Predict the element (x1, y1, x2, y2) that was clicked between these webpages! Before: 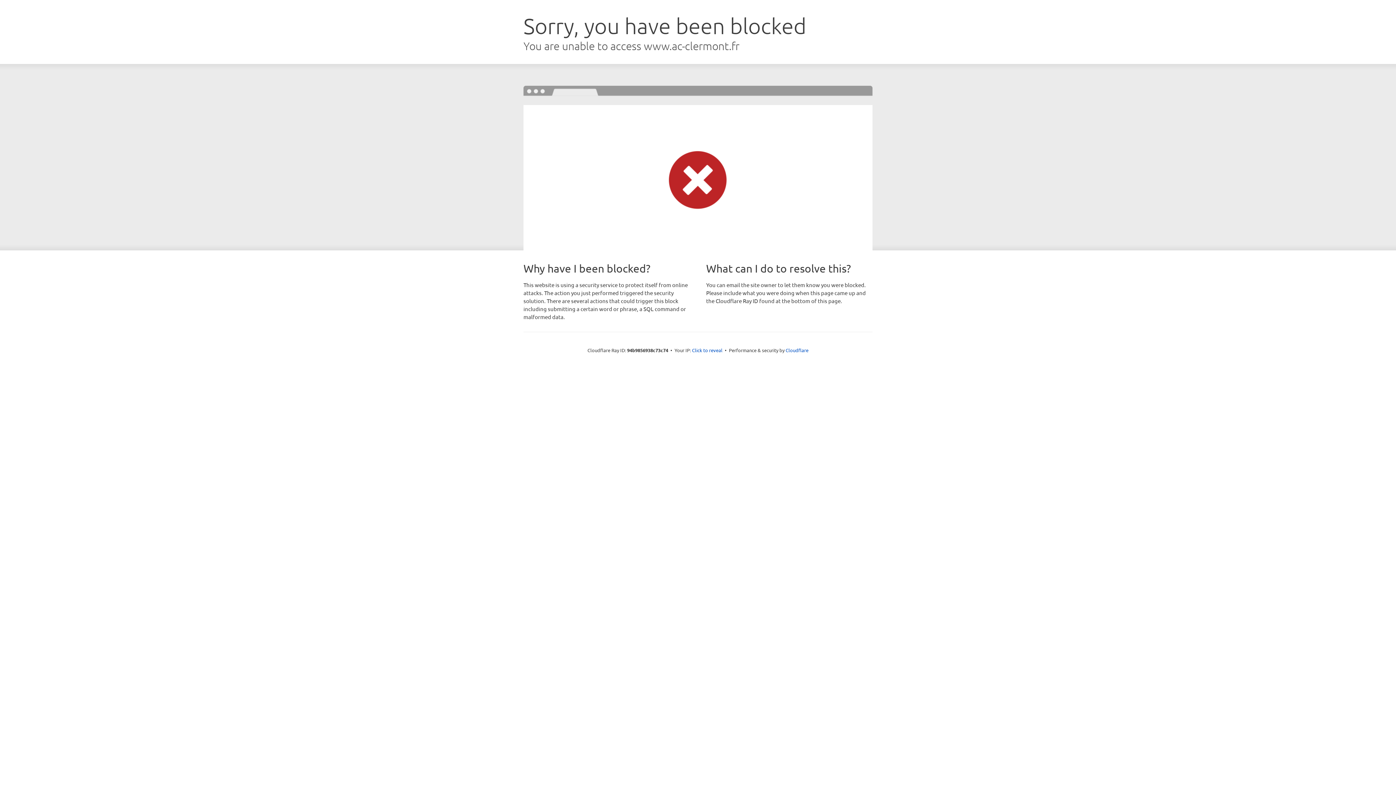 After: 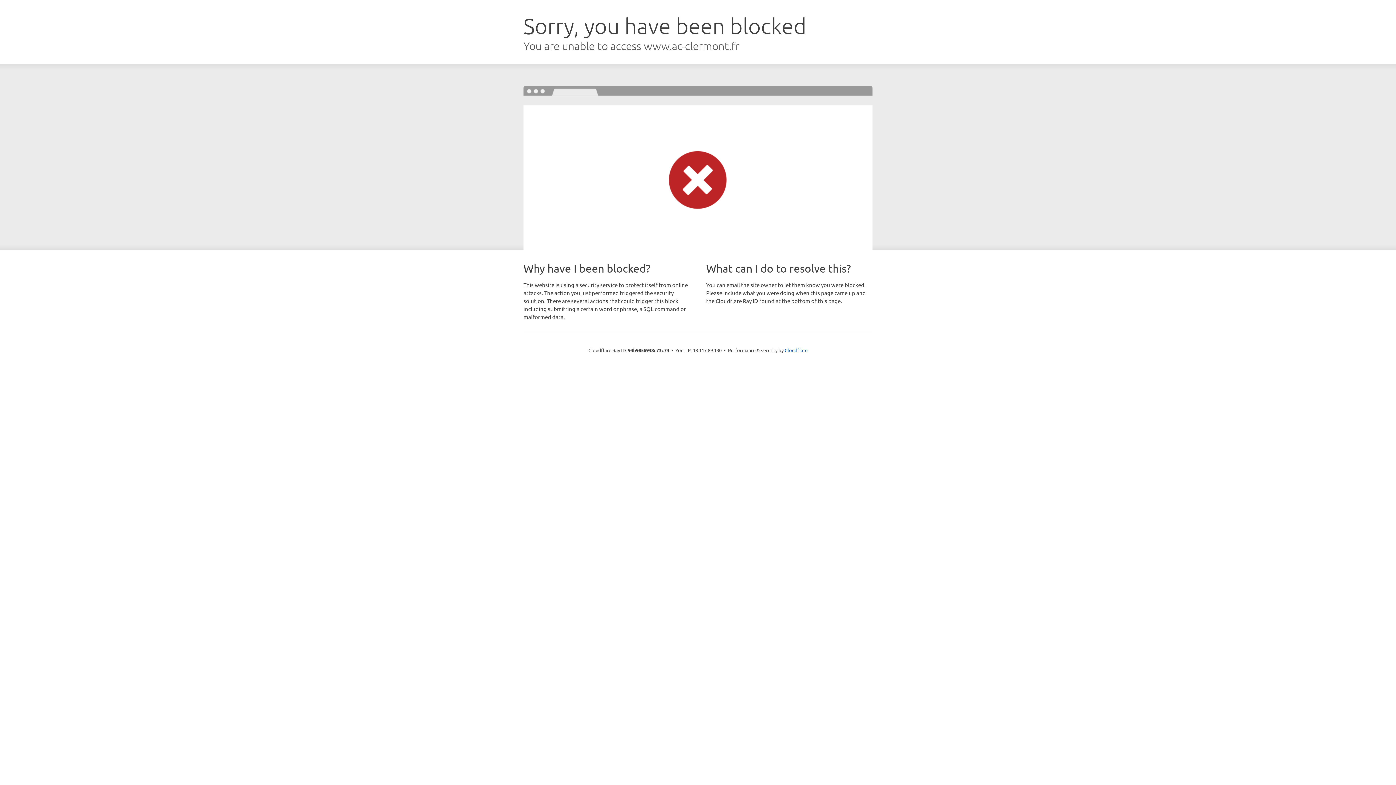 Action: bbox: (692, 346, 722, 353) label: Click to reveal